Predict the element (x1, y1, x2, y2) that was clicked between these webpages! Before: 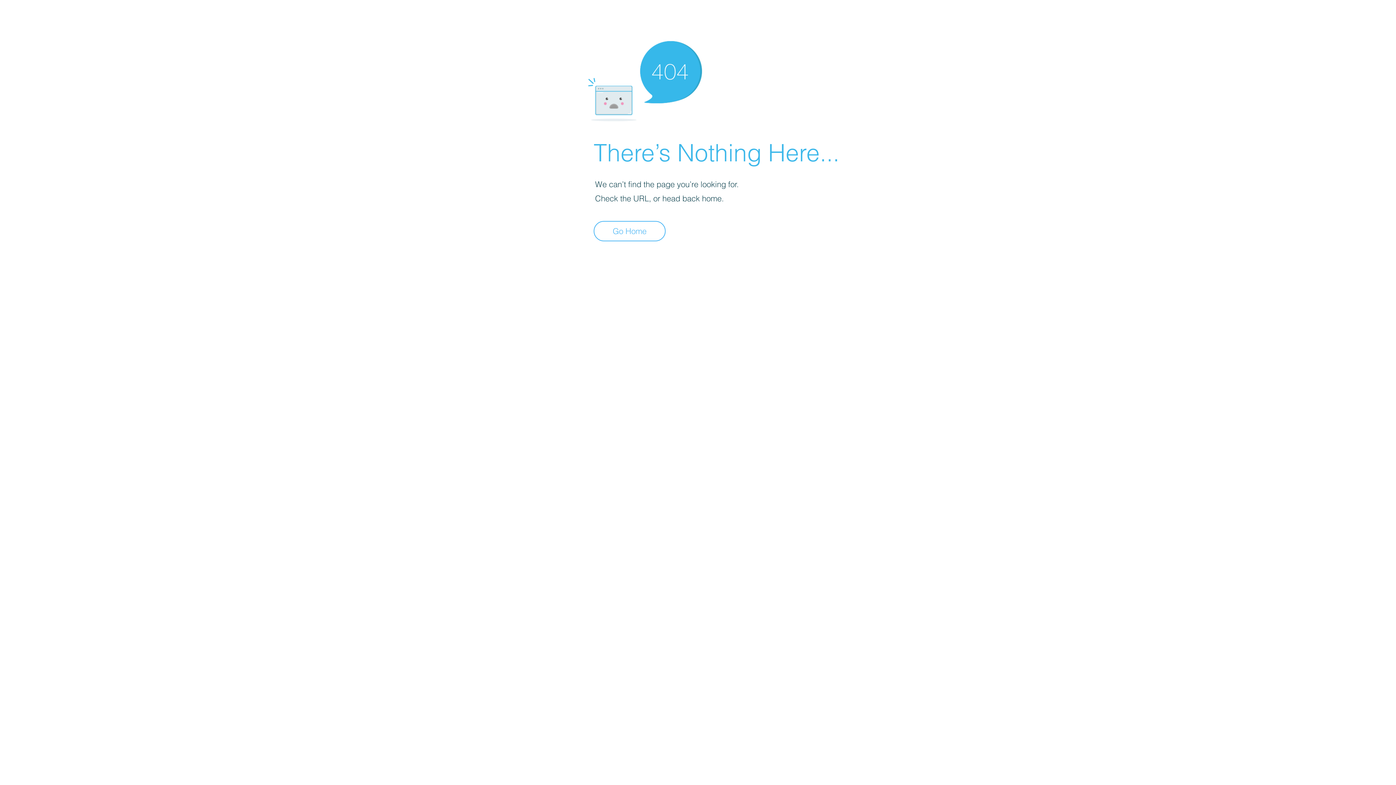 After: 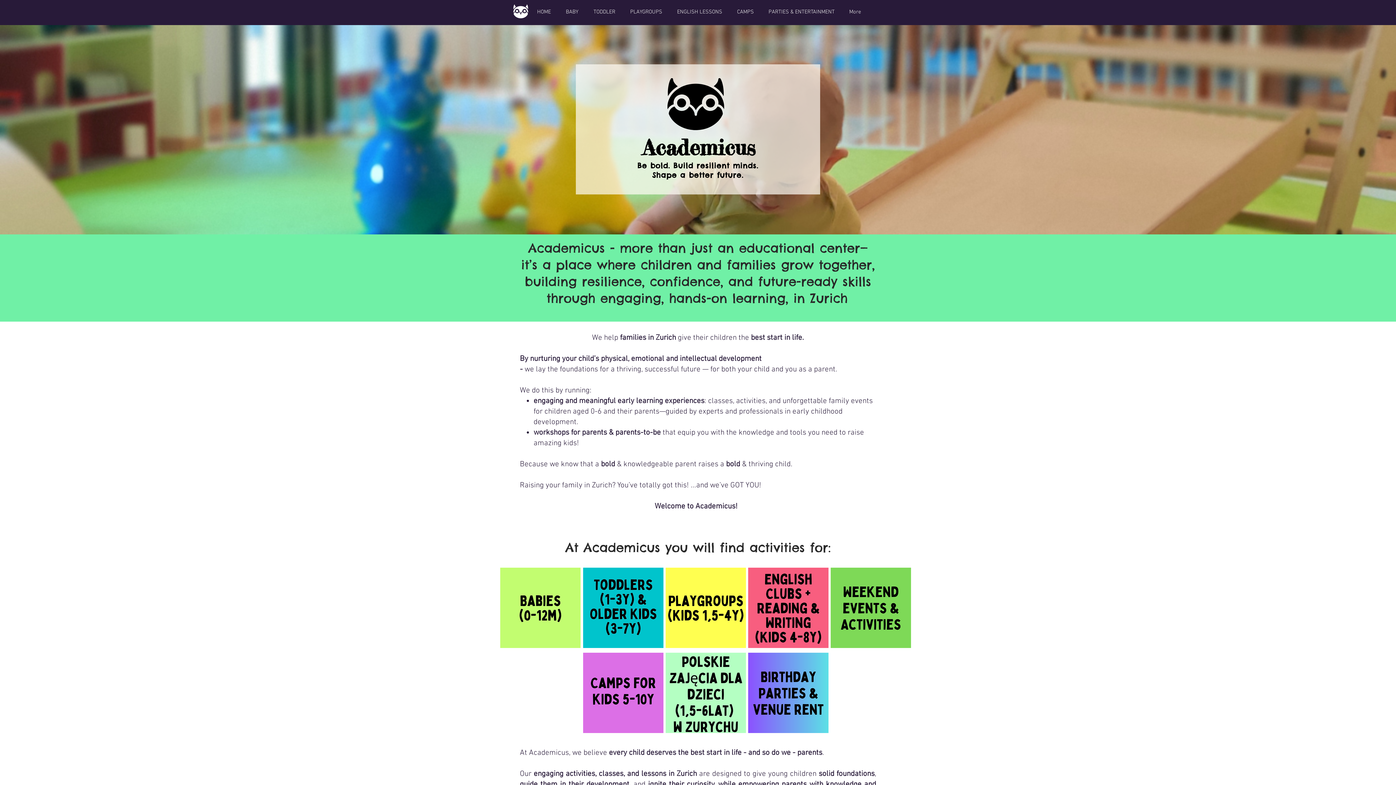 Action: bbox: (593, 221, 665, 241) label: Go Home